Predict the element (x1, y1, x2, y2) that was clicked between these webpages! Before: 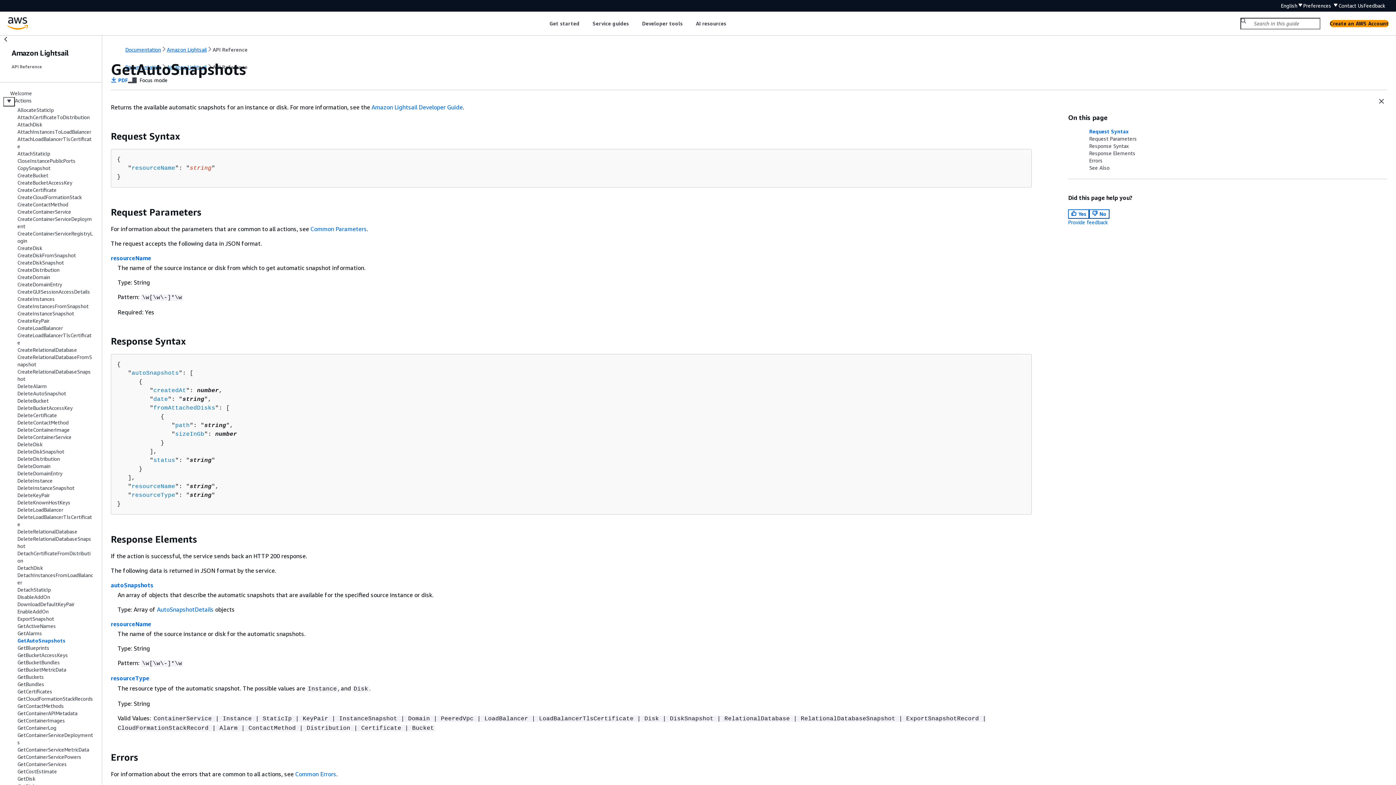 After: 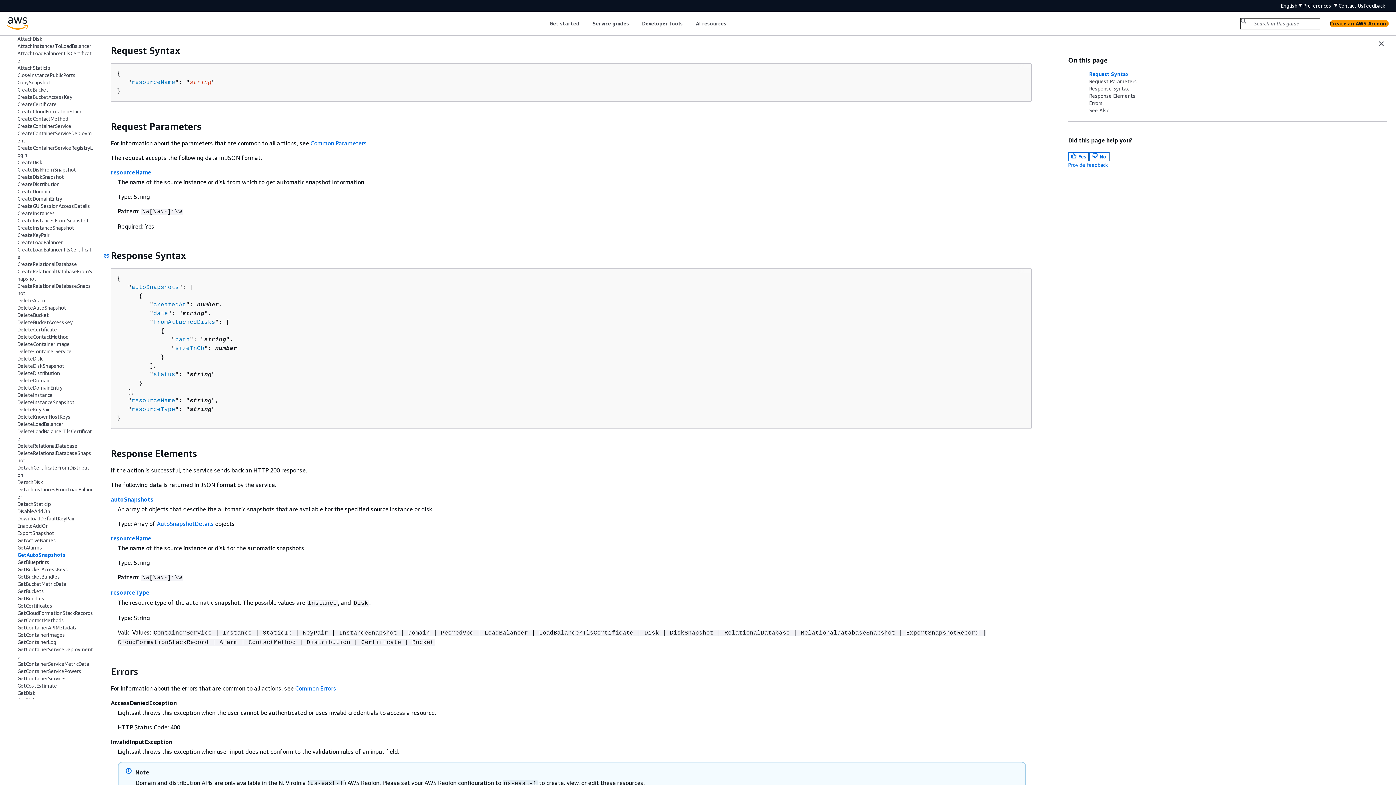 Action: bbox: (110, 254, 151, 261) label: resourceName